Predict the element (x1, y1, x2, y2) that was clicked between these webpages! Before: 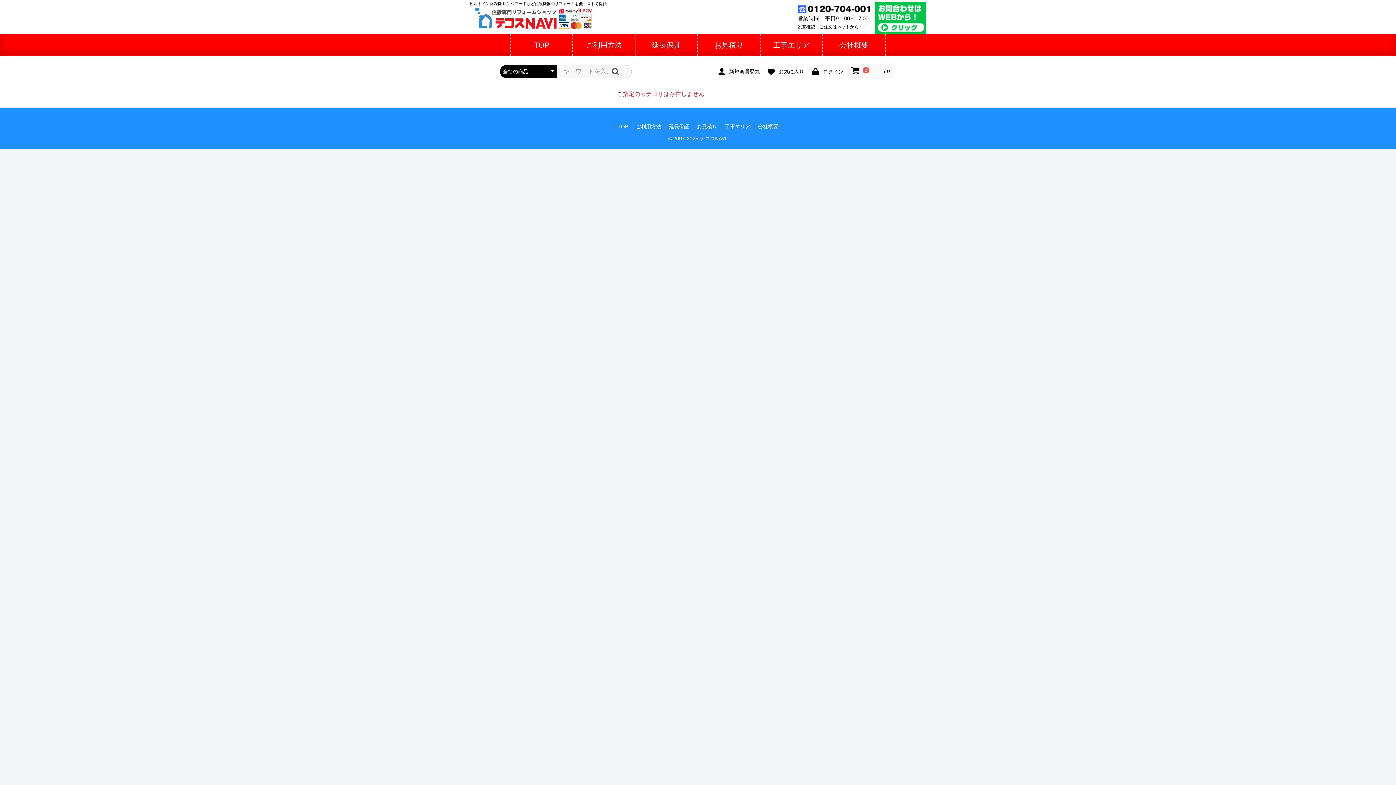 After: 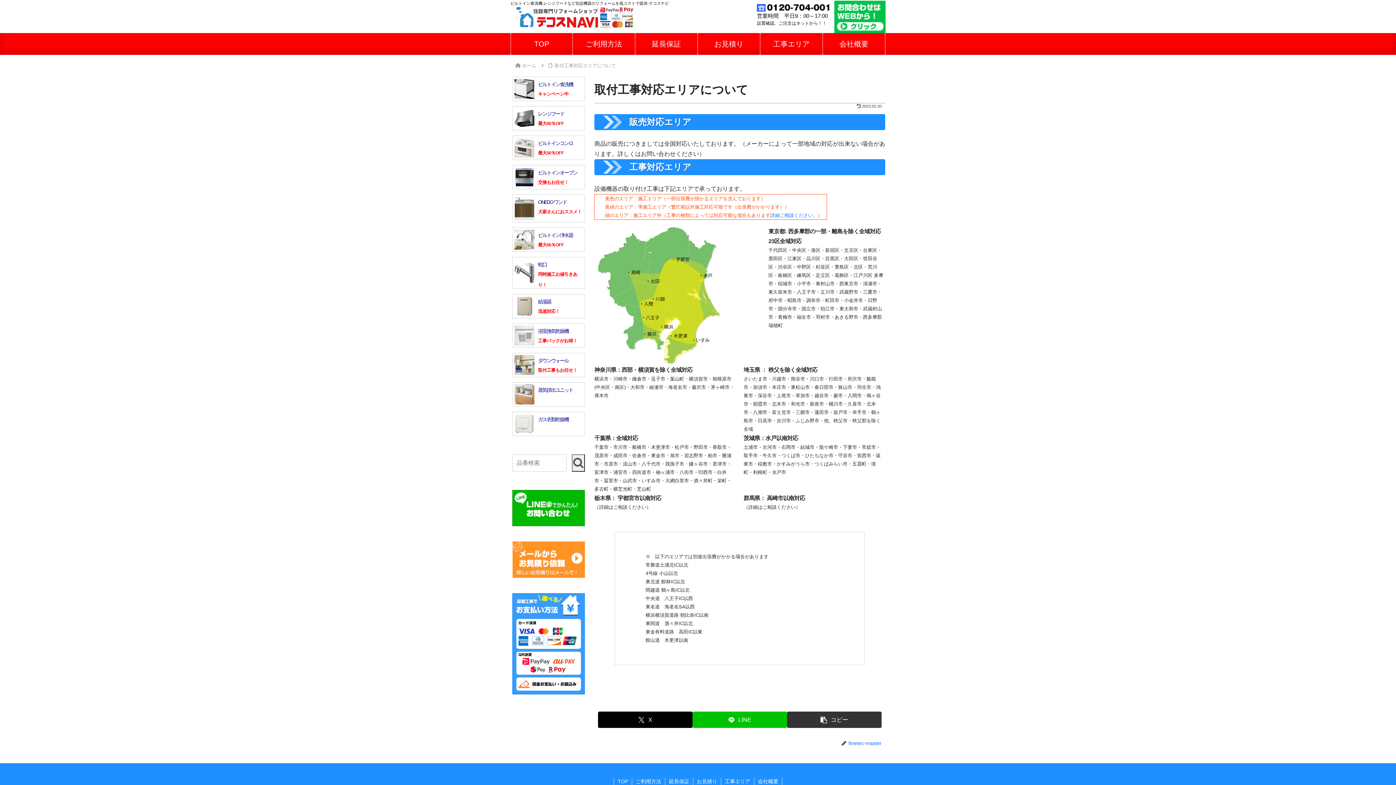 Action: label: 工事エリア bbox: (760, 34, 822, 56)